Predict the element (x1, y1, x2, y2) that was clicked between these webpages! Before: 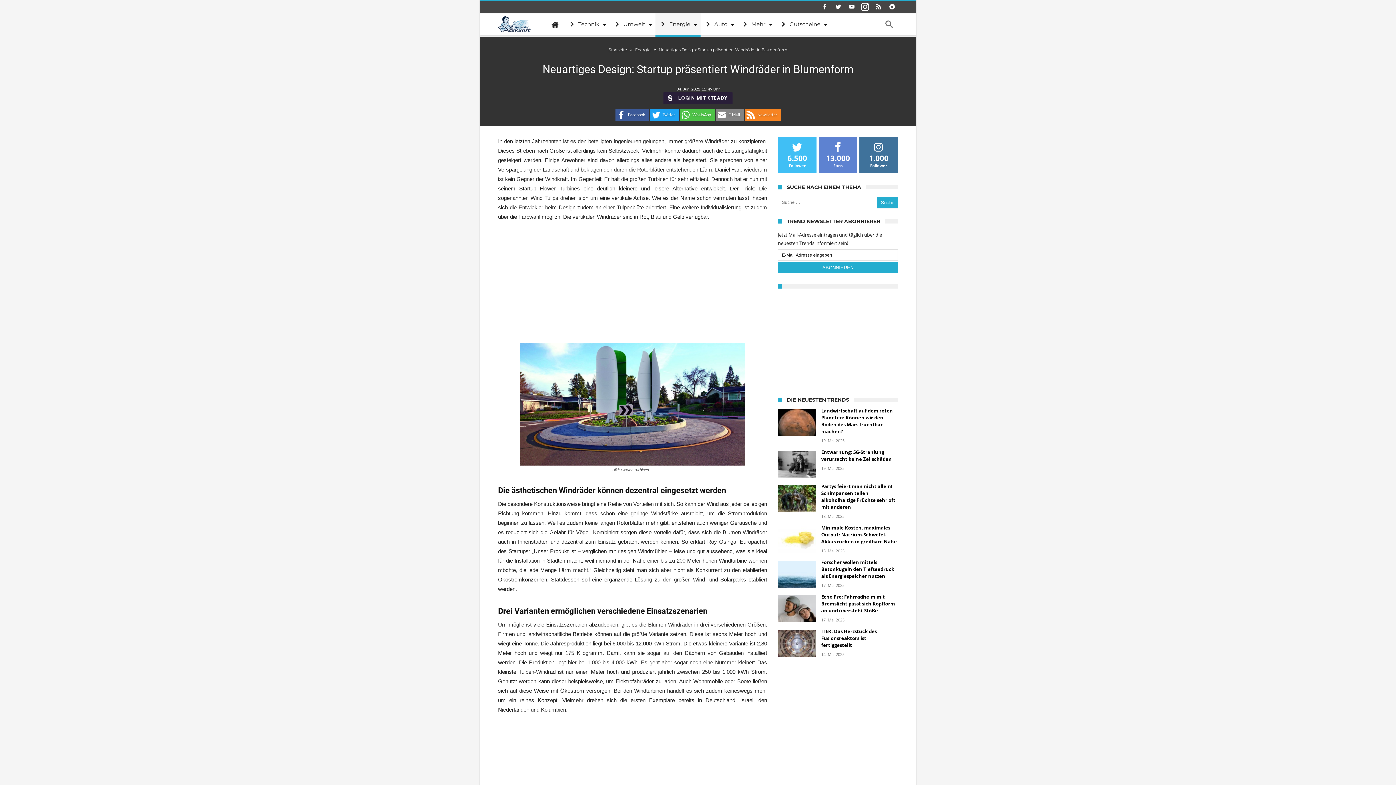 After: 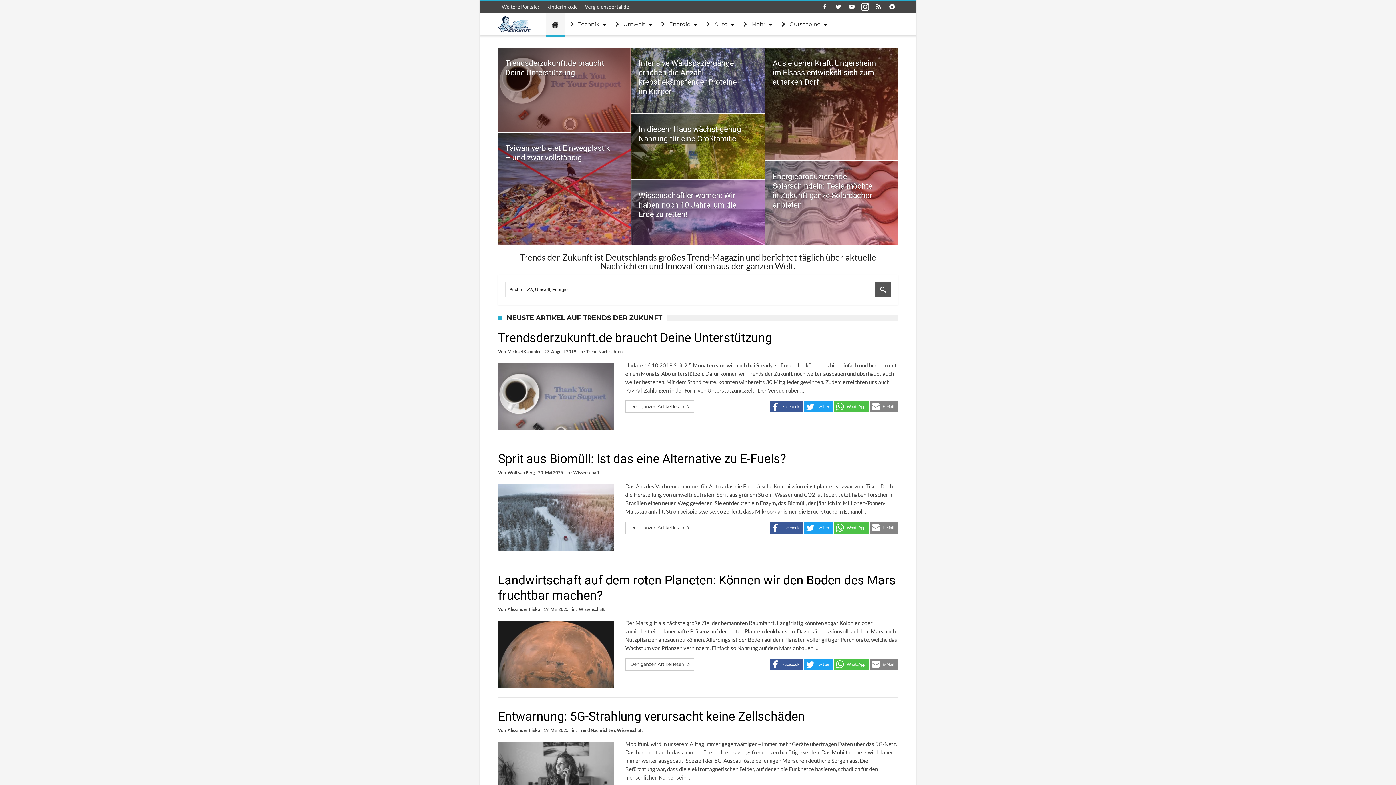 Action: bbox: (545, 13, 564, 35)